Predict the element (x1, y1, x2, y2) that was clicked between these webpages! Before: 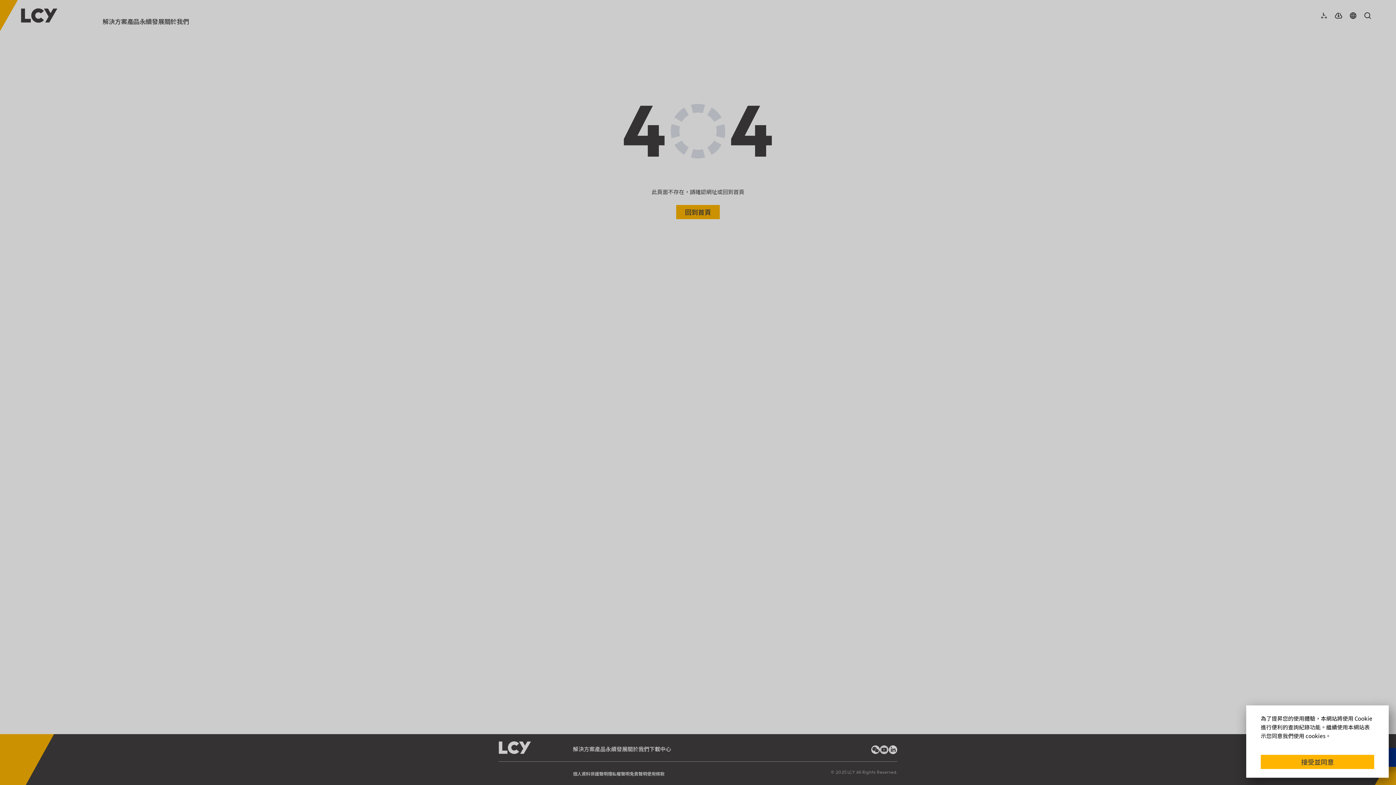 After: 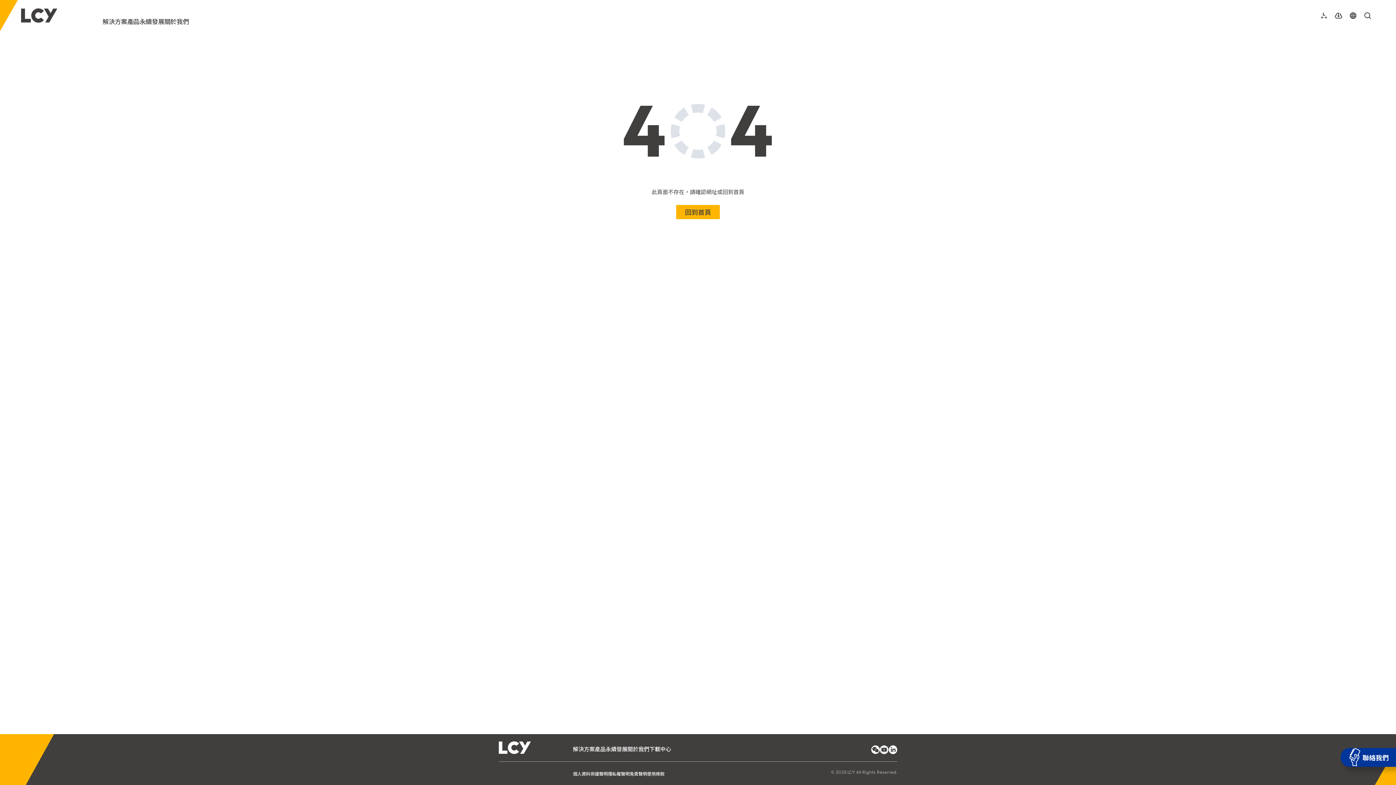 Action: bbox: (1261, 755, 1374, 769) label: 接受並同意